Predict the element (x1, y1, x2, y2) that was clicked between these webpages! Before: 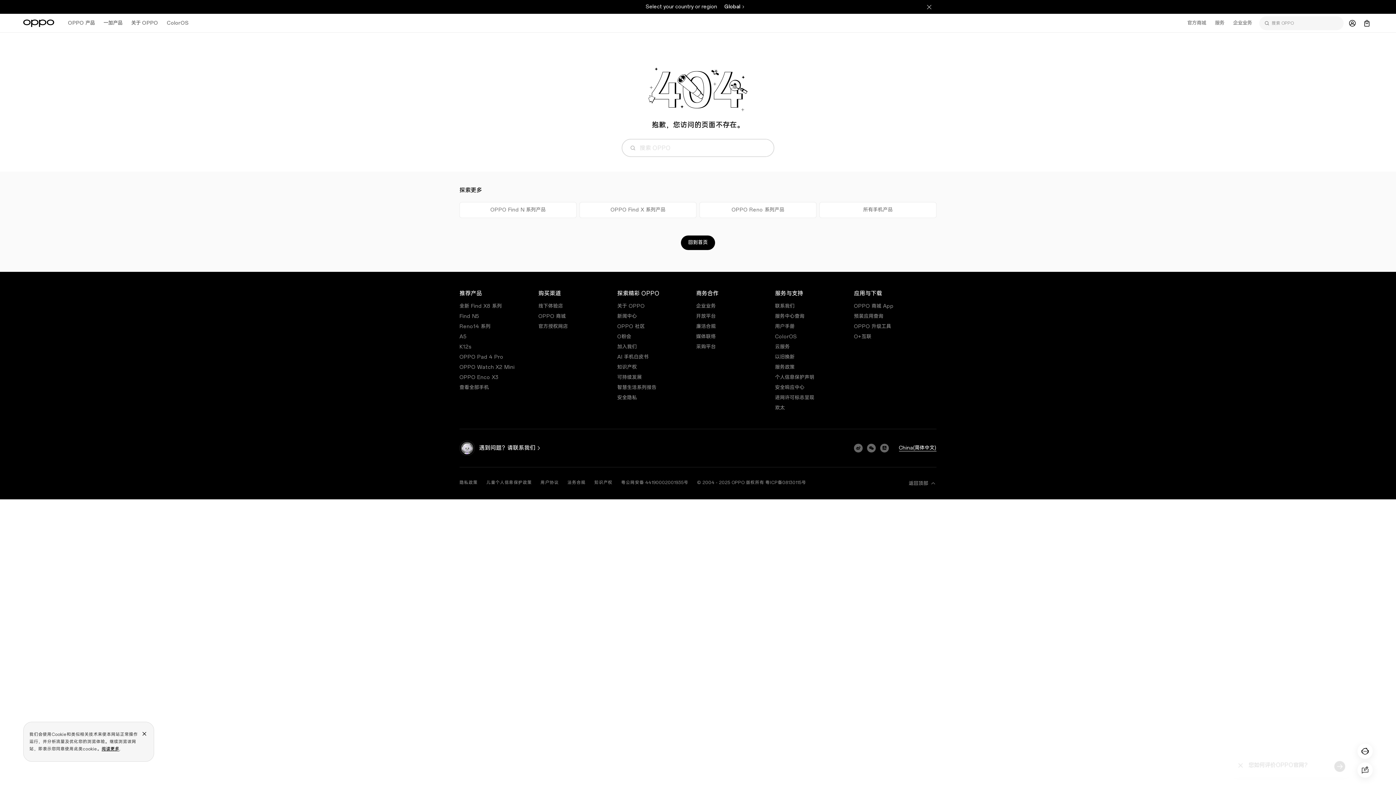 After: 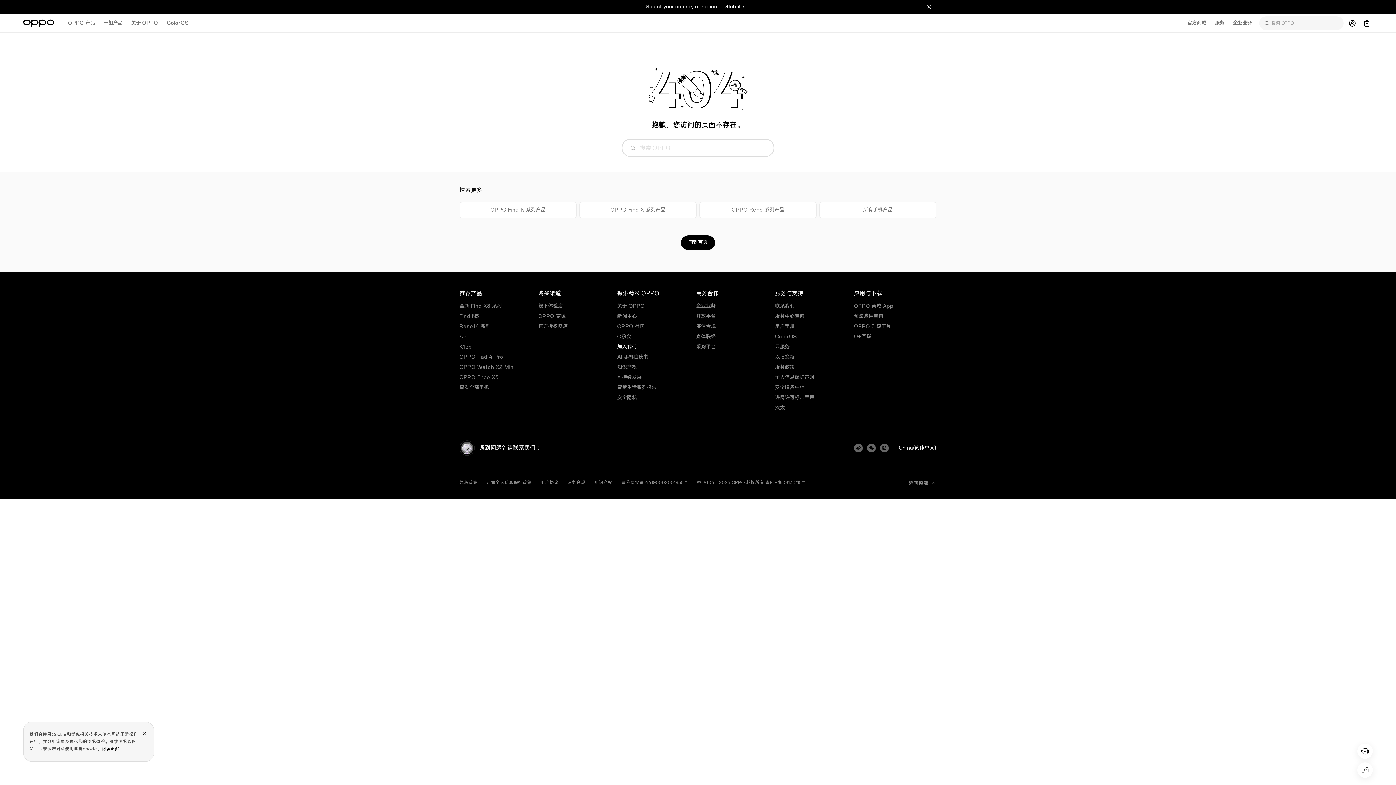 Action: bbox: (617, 344, 637, 350) label: 加入我们